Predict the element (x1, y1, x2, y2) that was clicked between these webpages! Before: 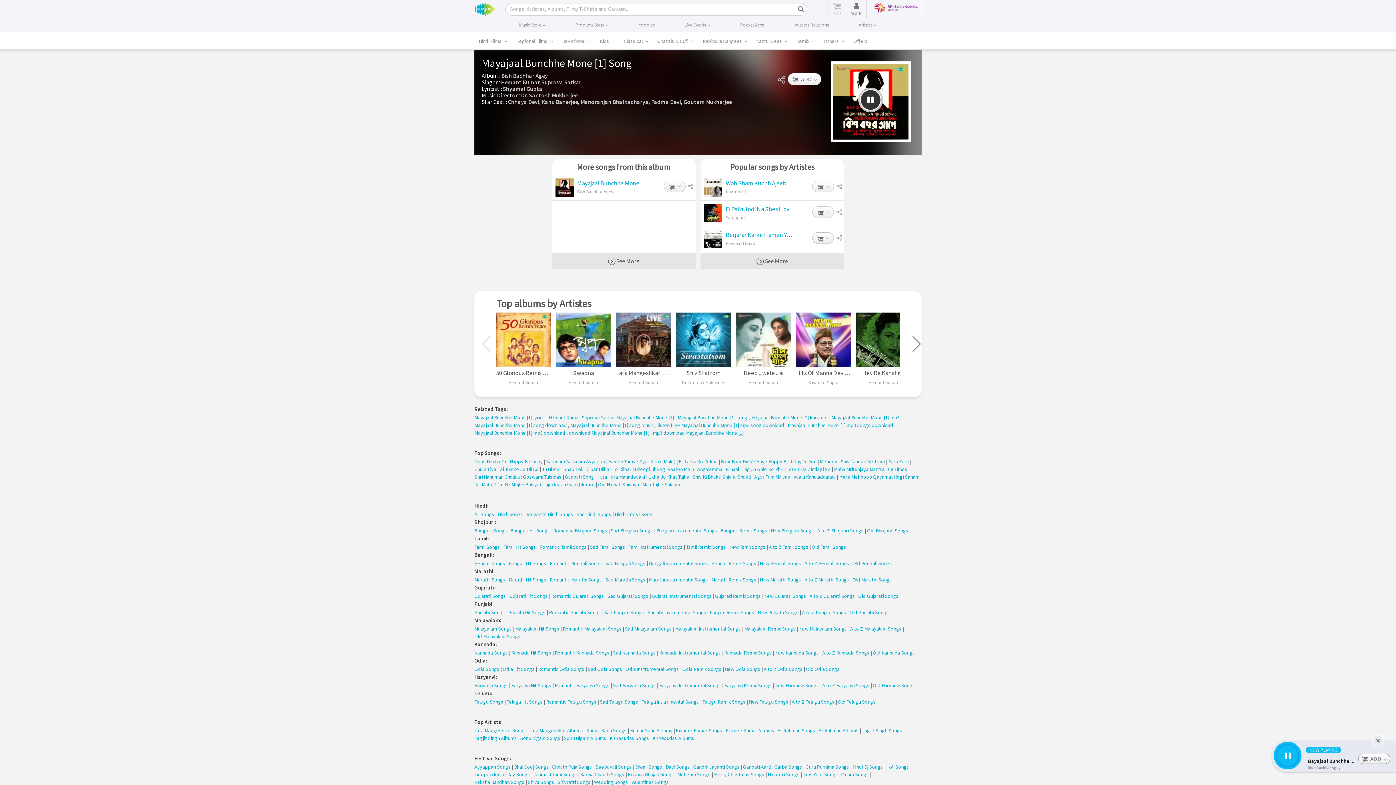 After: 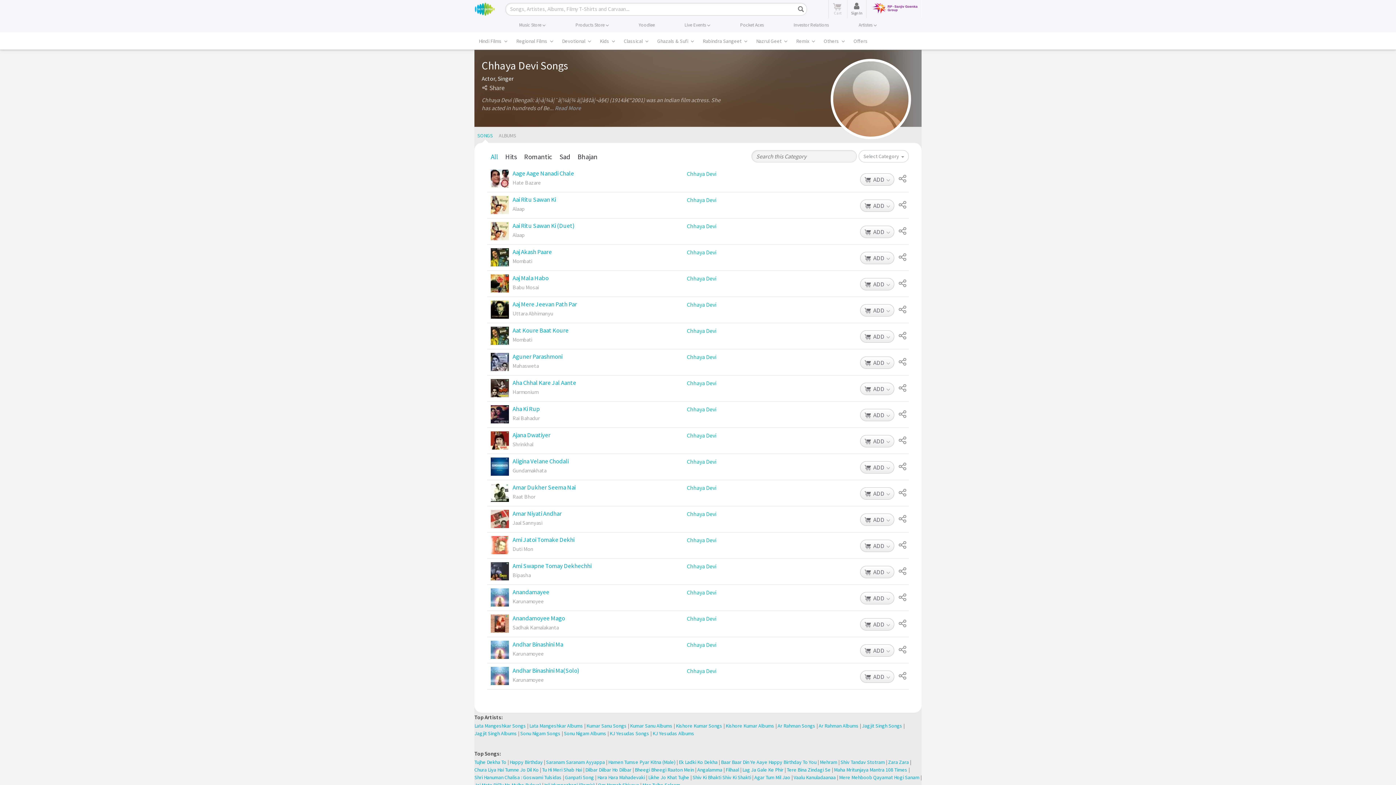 Action: bbox: (508, 98, 539, 105) label: Chhaya Devi